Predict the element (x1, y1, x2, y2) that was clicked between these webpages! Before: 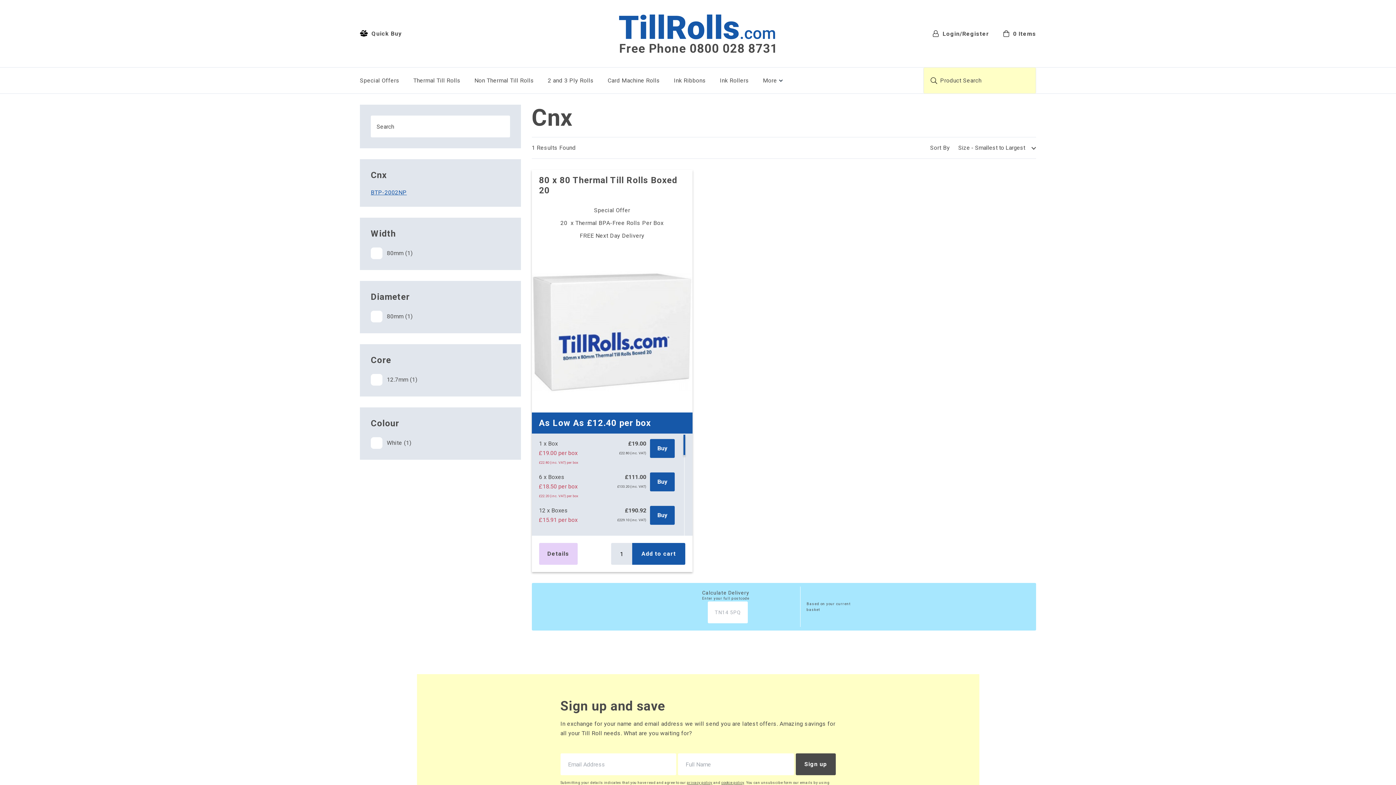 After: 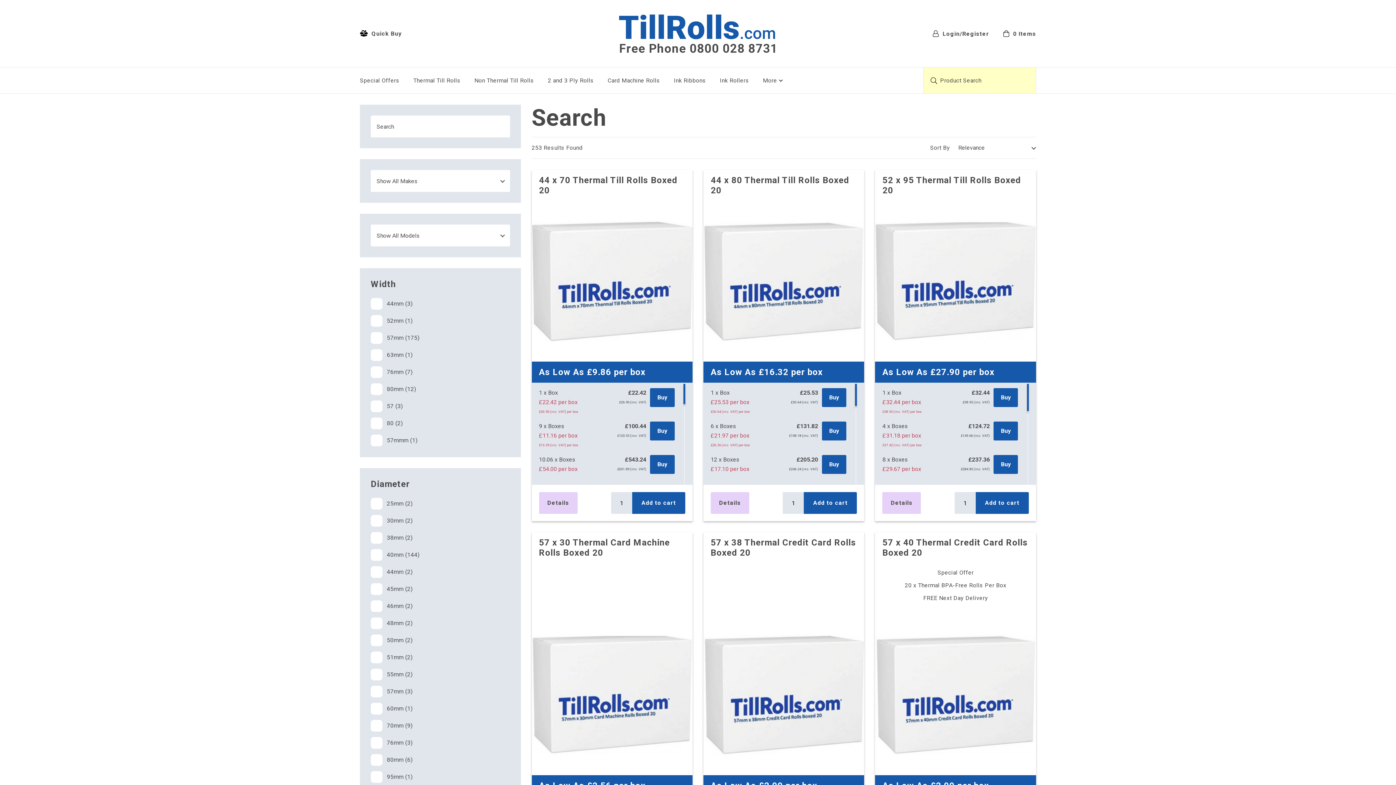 Action: label: Submit product search bbox: (930, 77, 937, 83)